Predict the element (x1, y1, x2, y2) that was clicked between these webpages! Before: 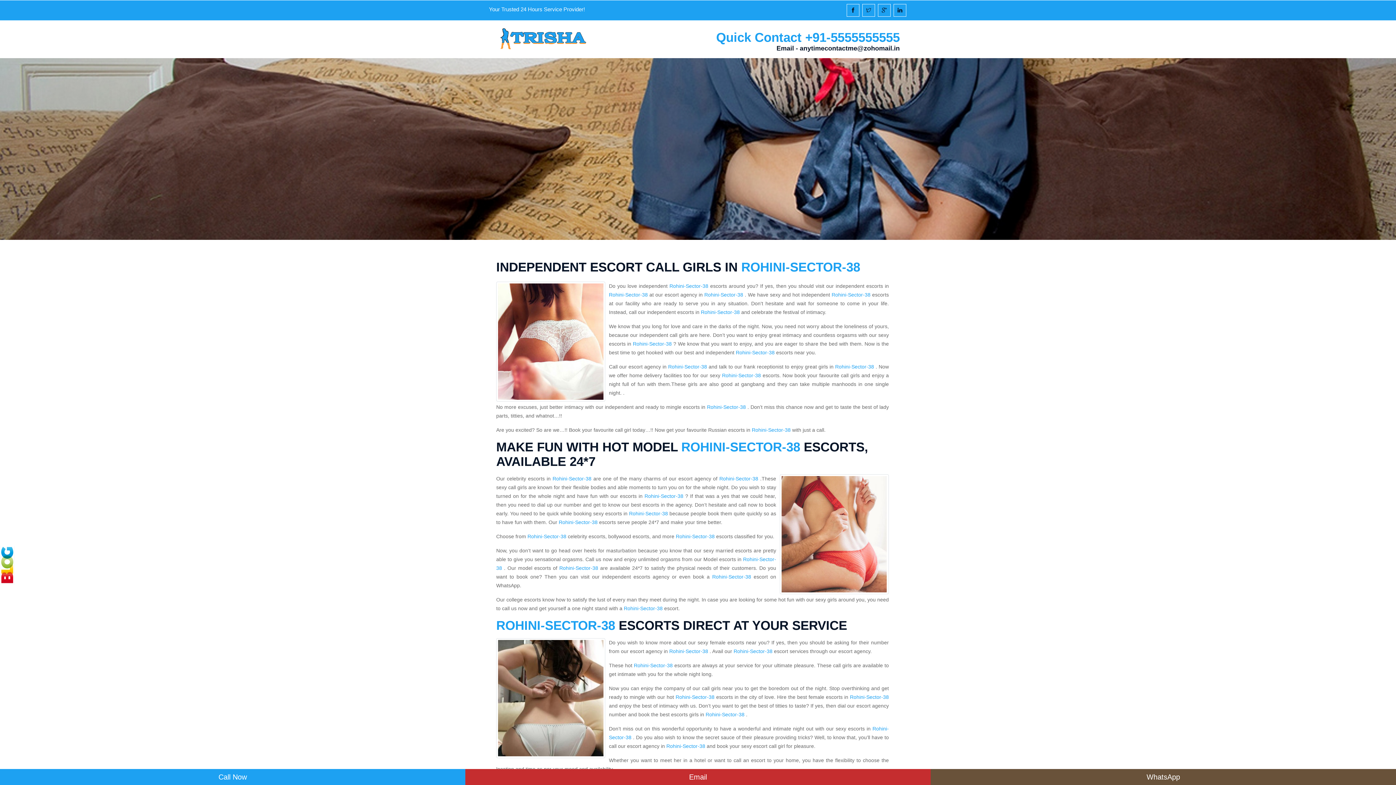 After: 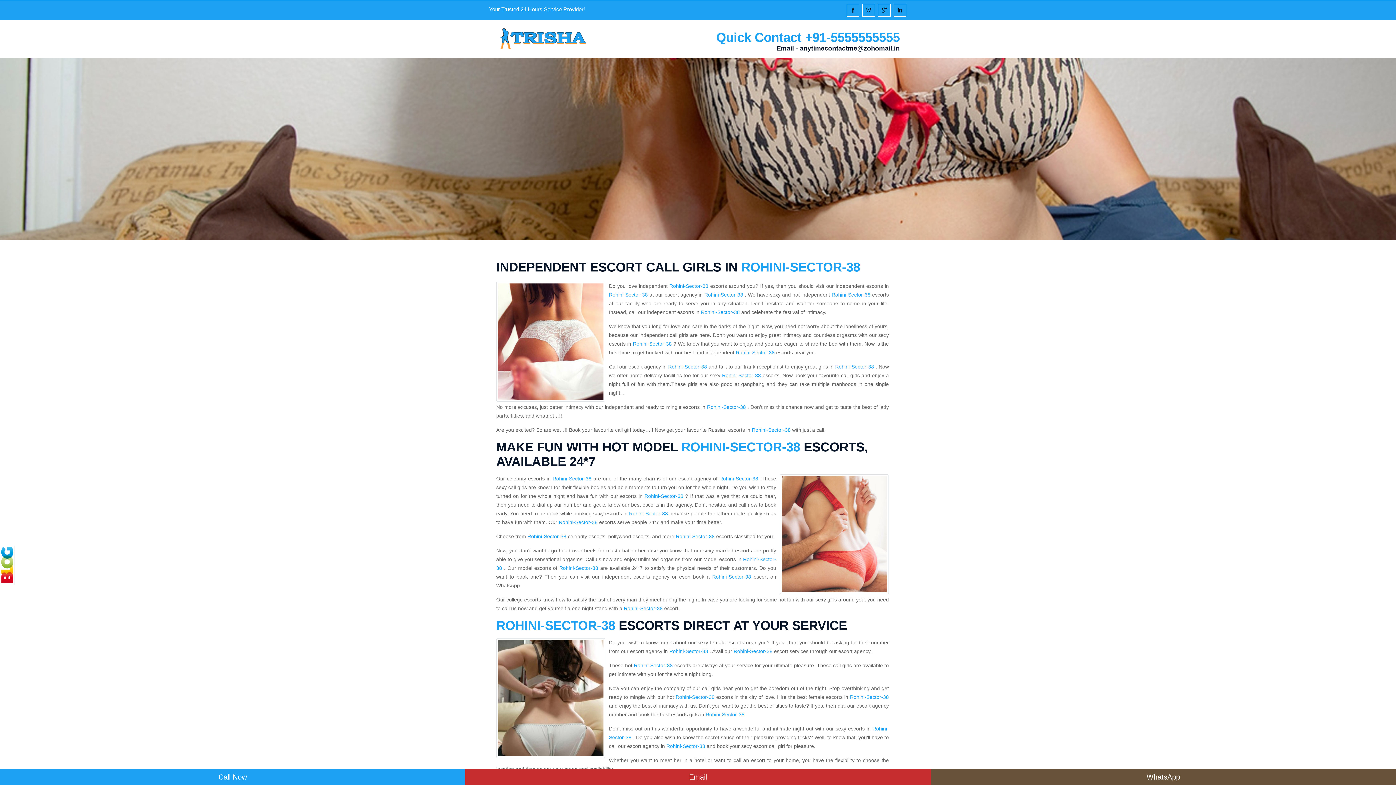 Action: label: Rohini-Sector-38 bbox: (629, 510, 668, 516)